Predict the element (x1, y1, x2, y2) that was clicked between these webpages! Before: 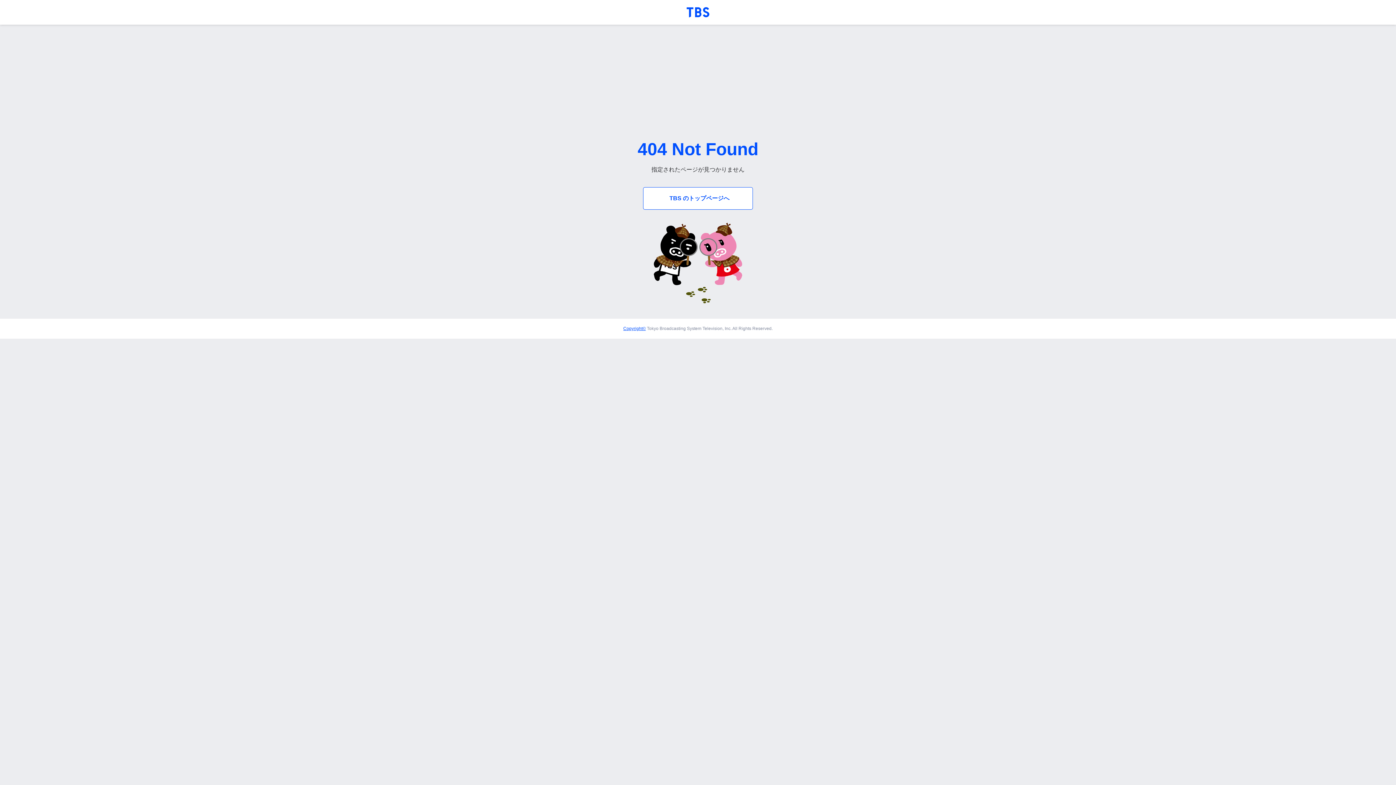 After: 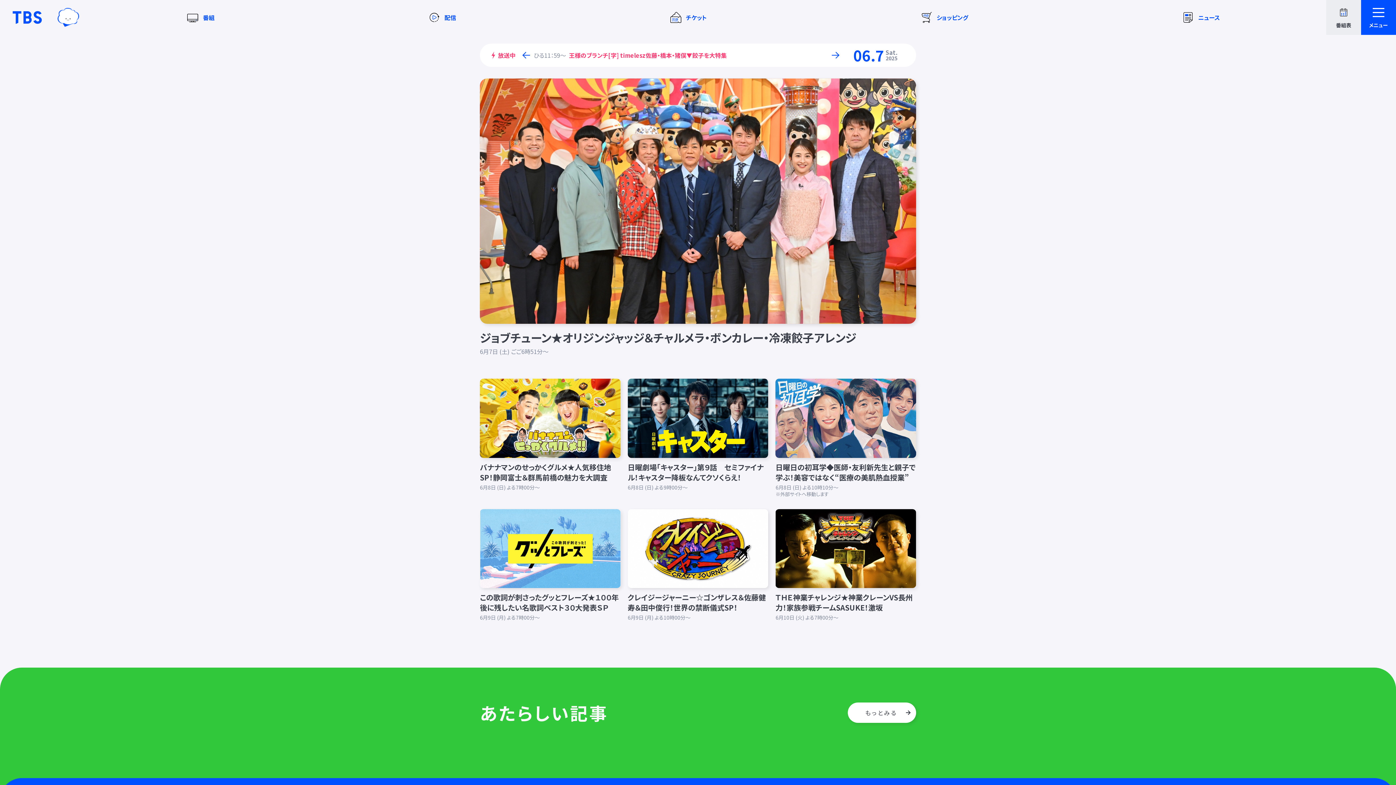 Action: label: TBS bbox: (686, 5, 709, 18)